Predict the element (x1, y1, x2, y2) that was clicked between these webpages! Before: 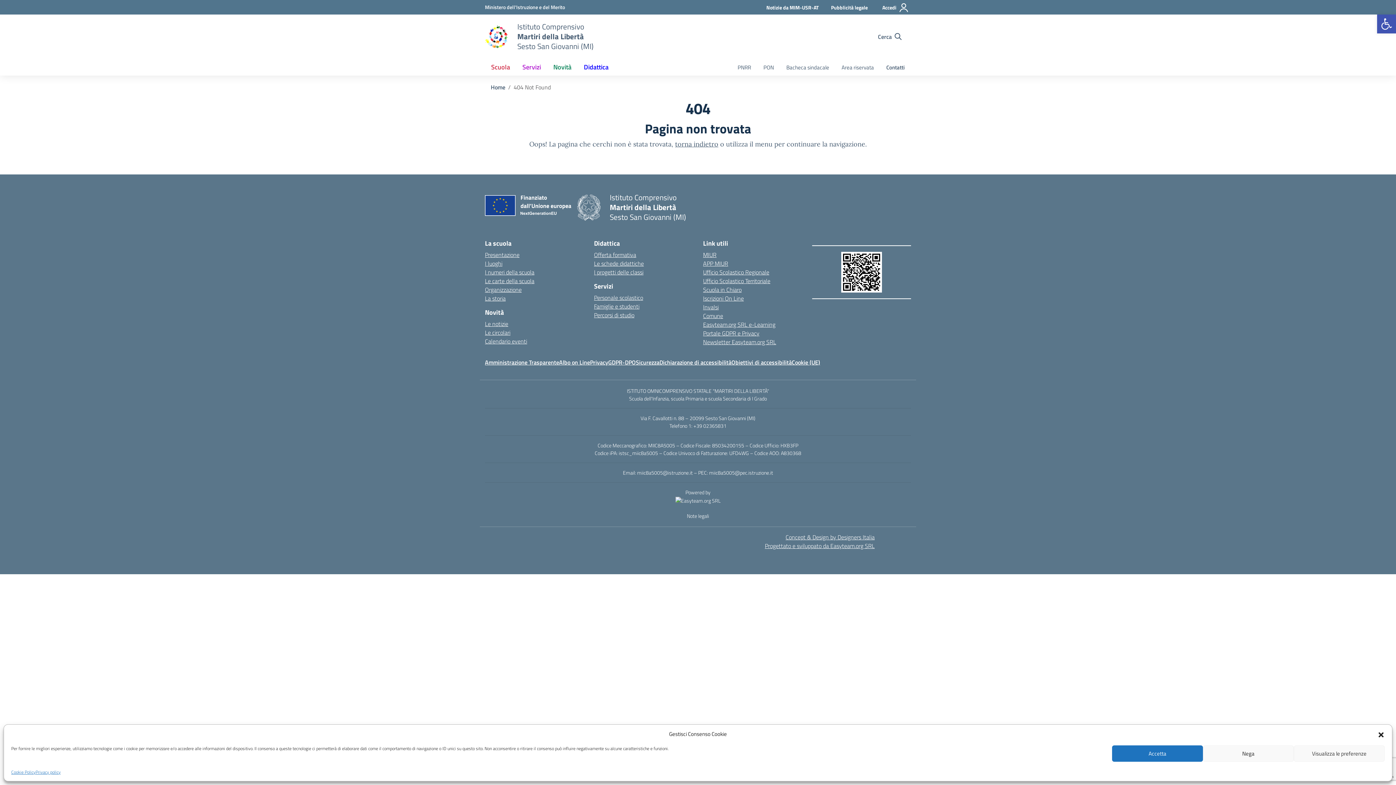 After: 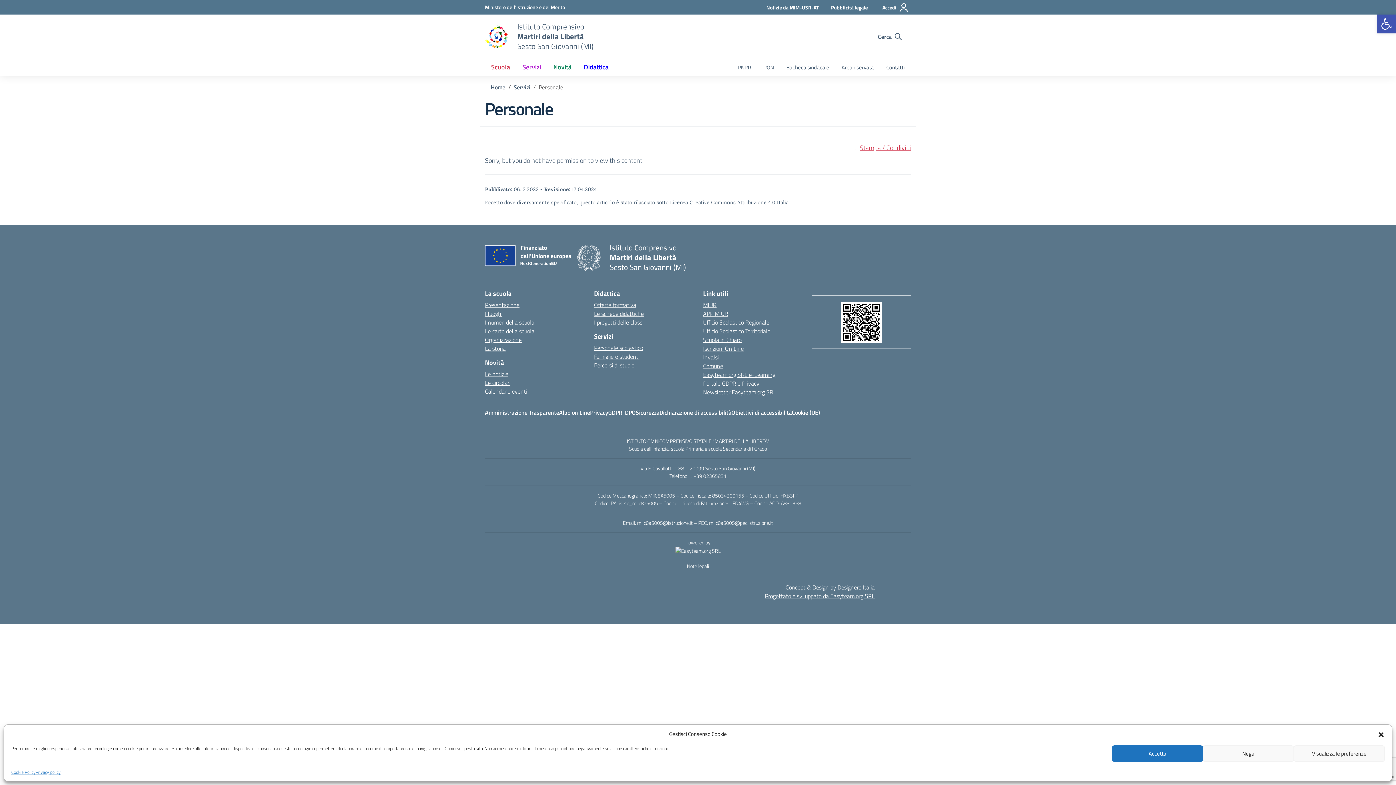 Action: label: Area riservata bbox: (835, 60, 880, 75)